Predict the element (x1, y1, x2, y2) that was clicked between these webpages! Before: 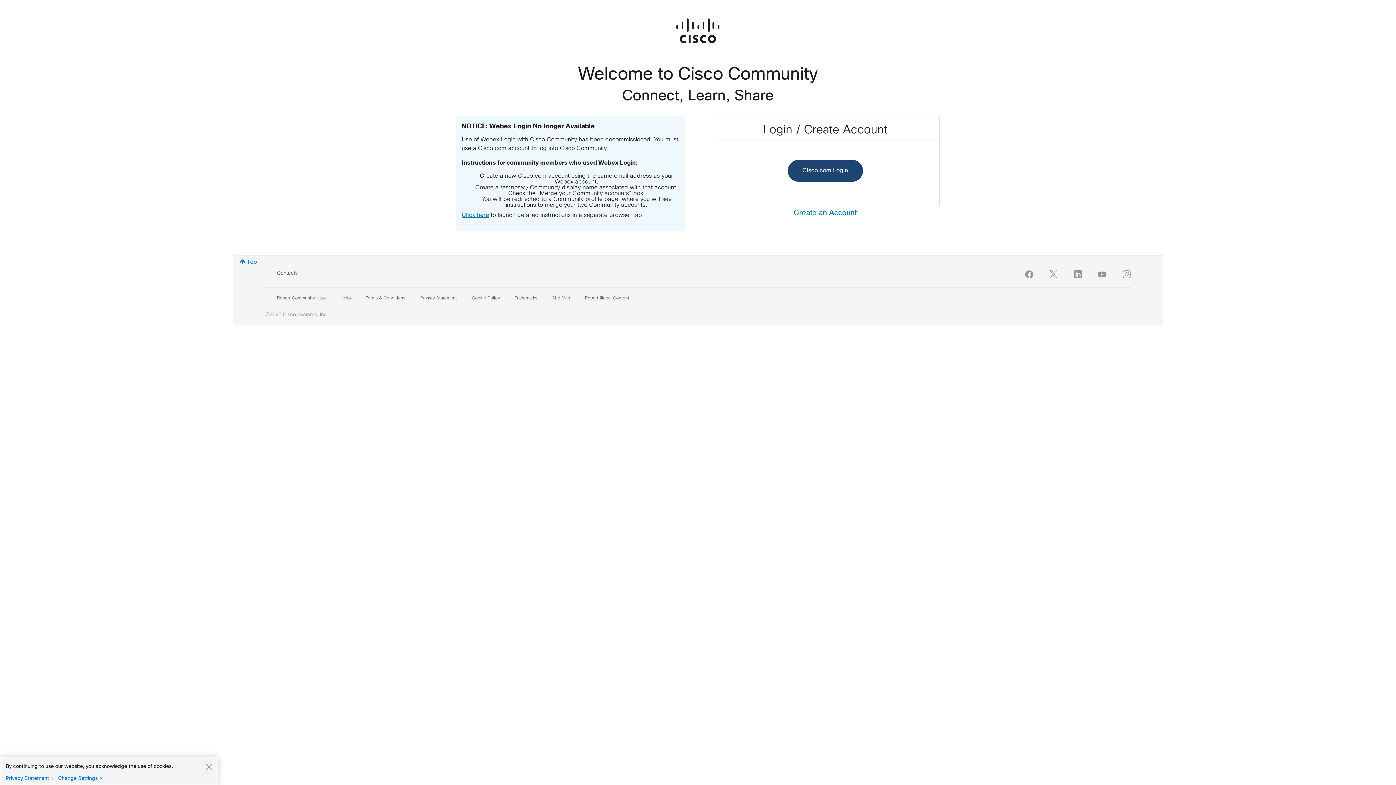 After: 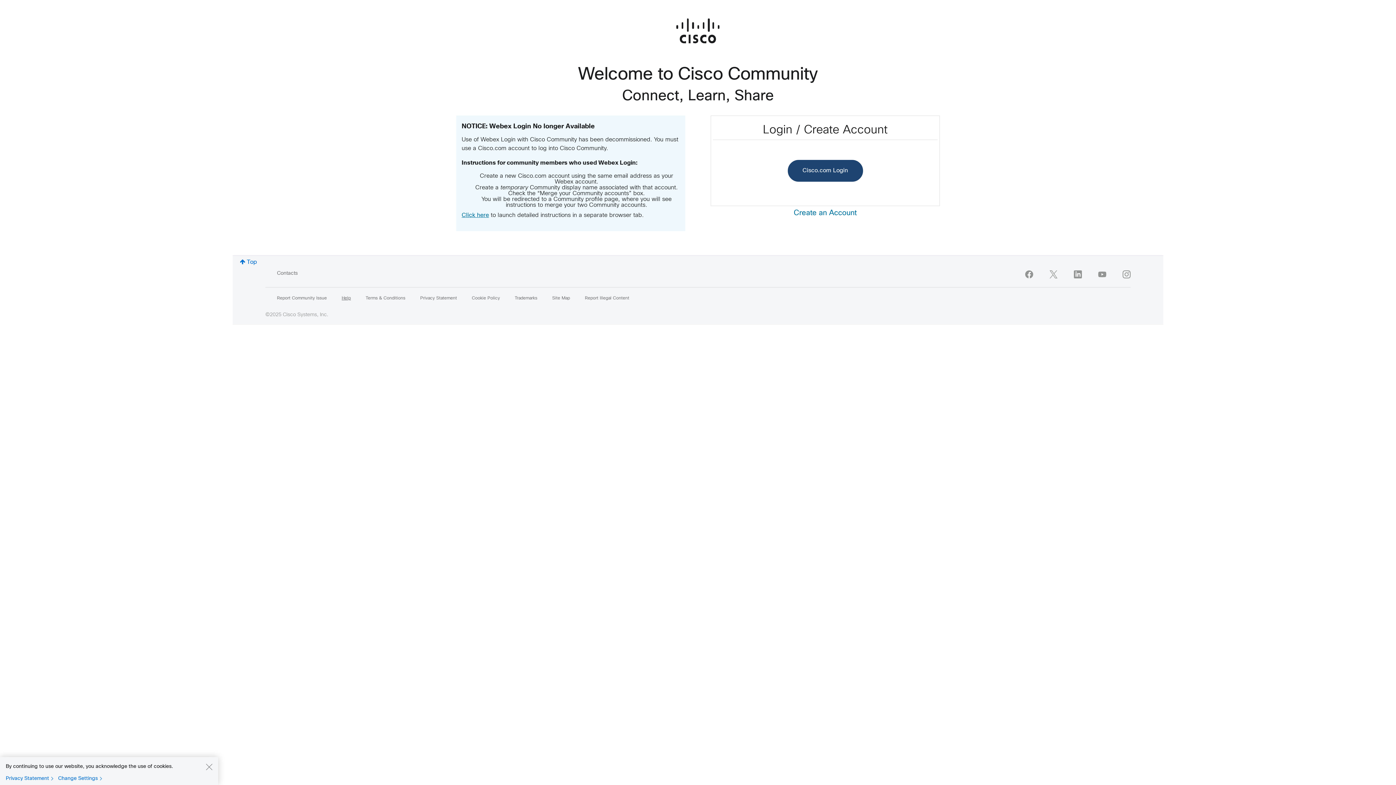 Action: label: Help bbox: (341, 296, 350, 300)